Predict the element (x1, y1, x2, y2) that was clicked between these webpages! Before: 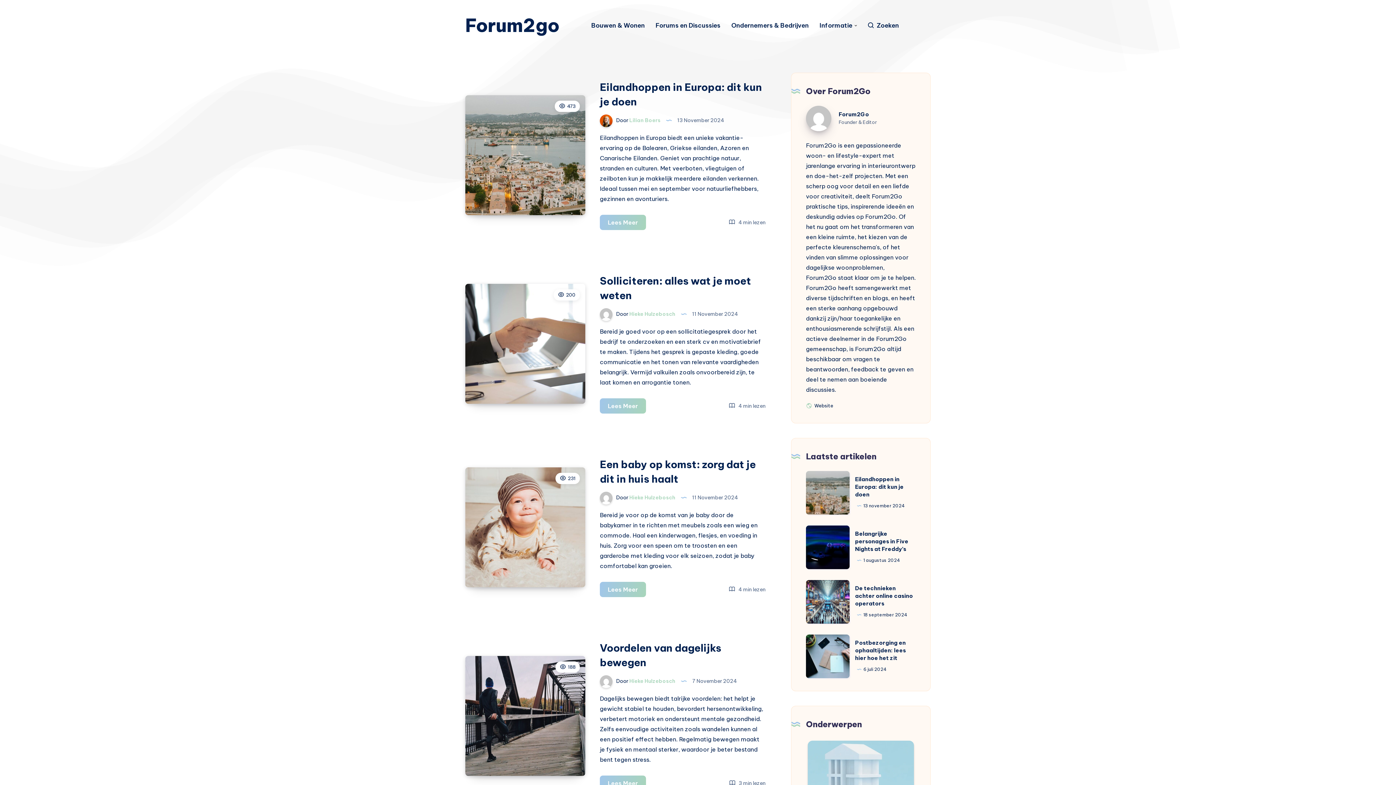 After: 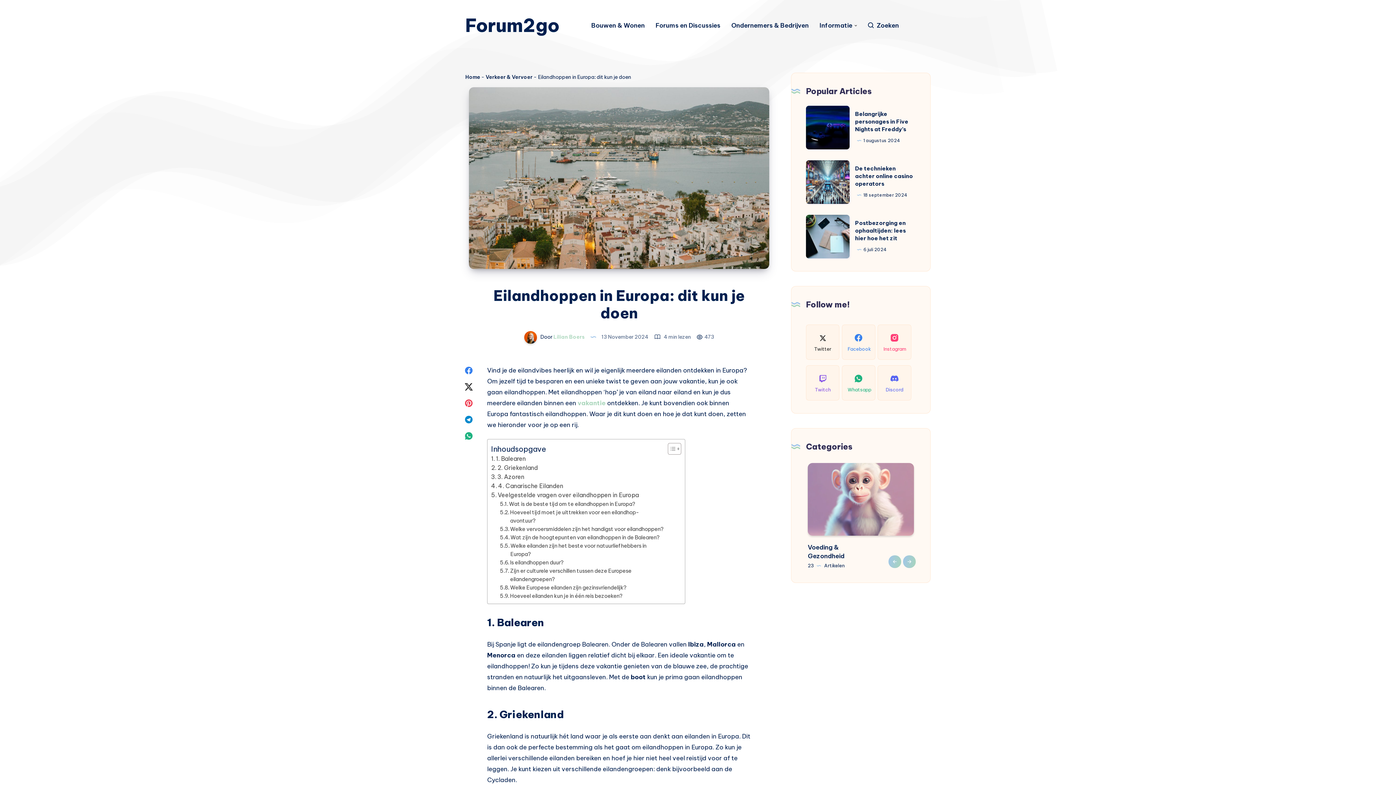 Action: bbox: (465, 95, 585, 215)